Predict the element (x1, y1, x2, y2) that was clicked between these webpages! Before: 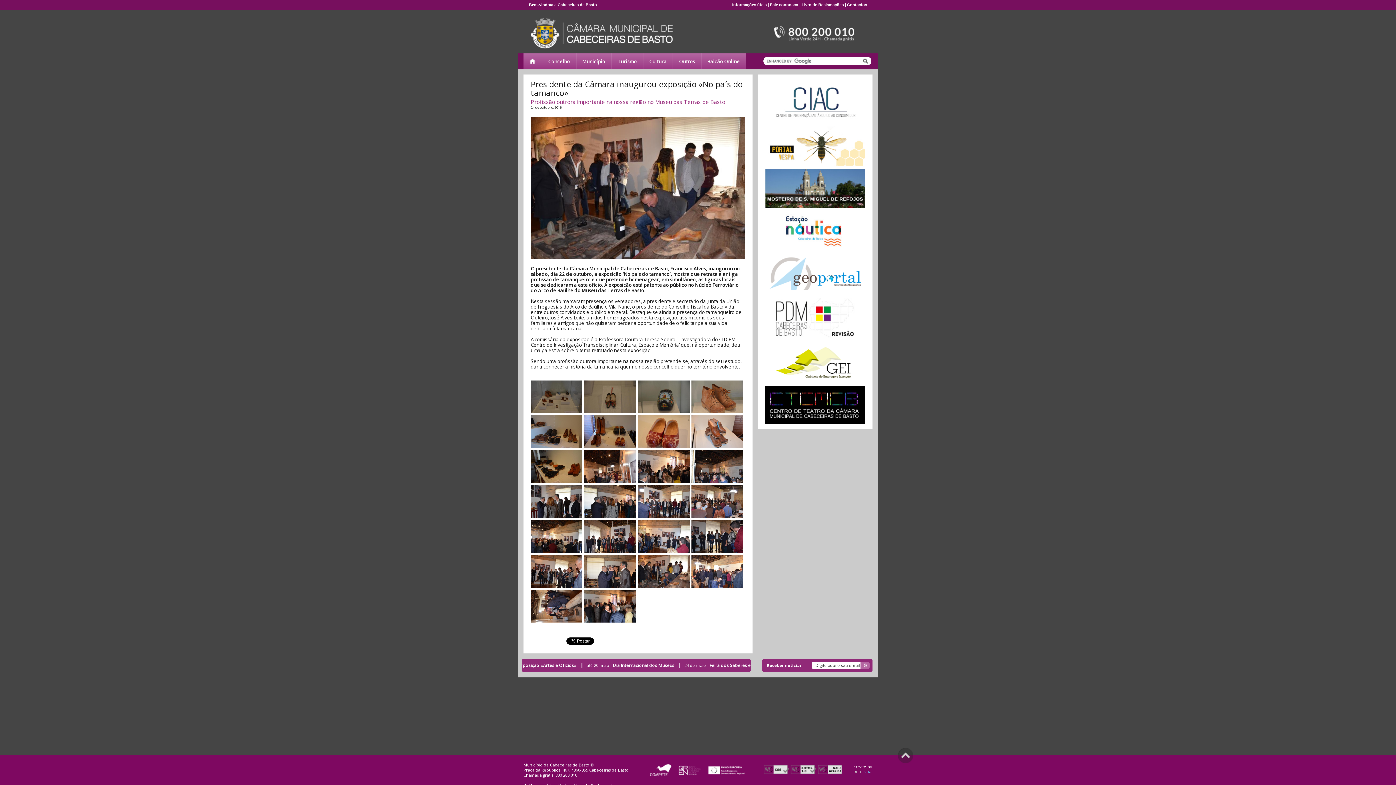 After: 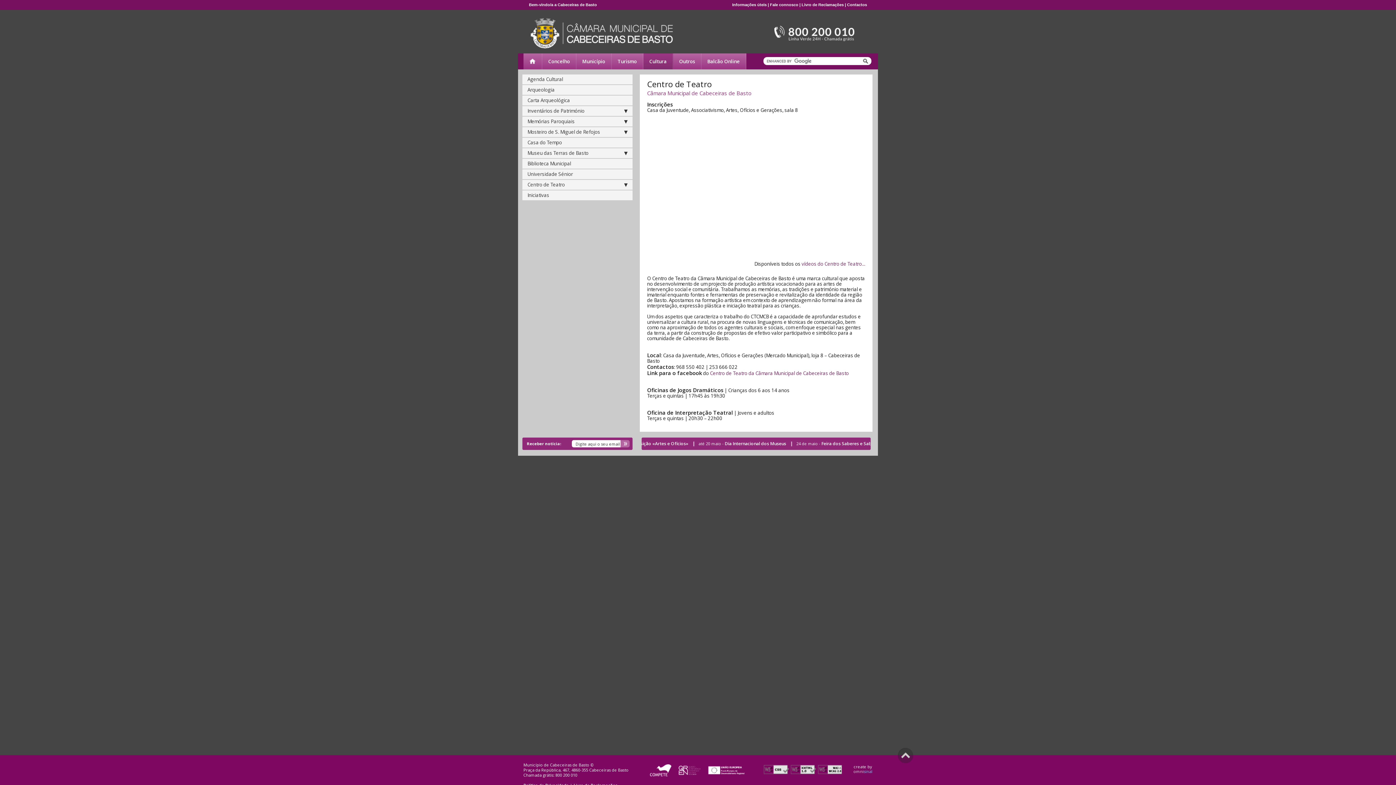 Action: bbox: (765, 385, 865, 424)